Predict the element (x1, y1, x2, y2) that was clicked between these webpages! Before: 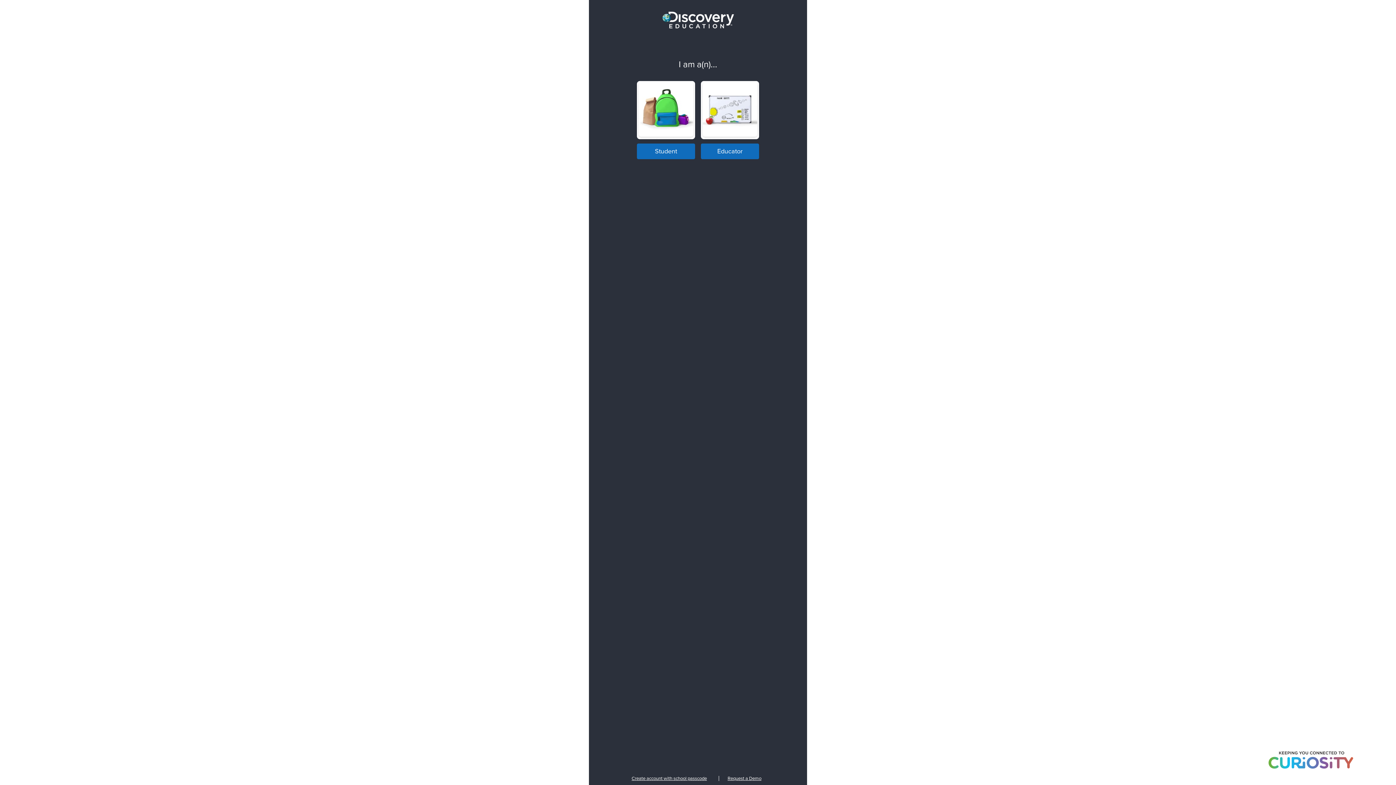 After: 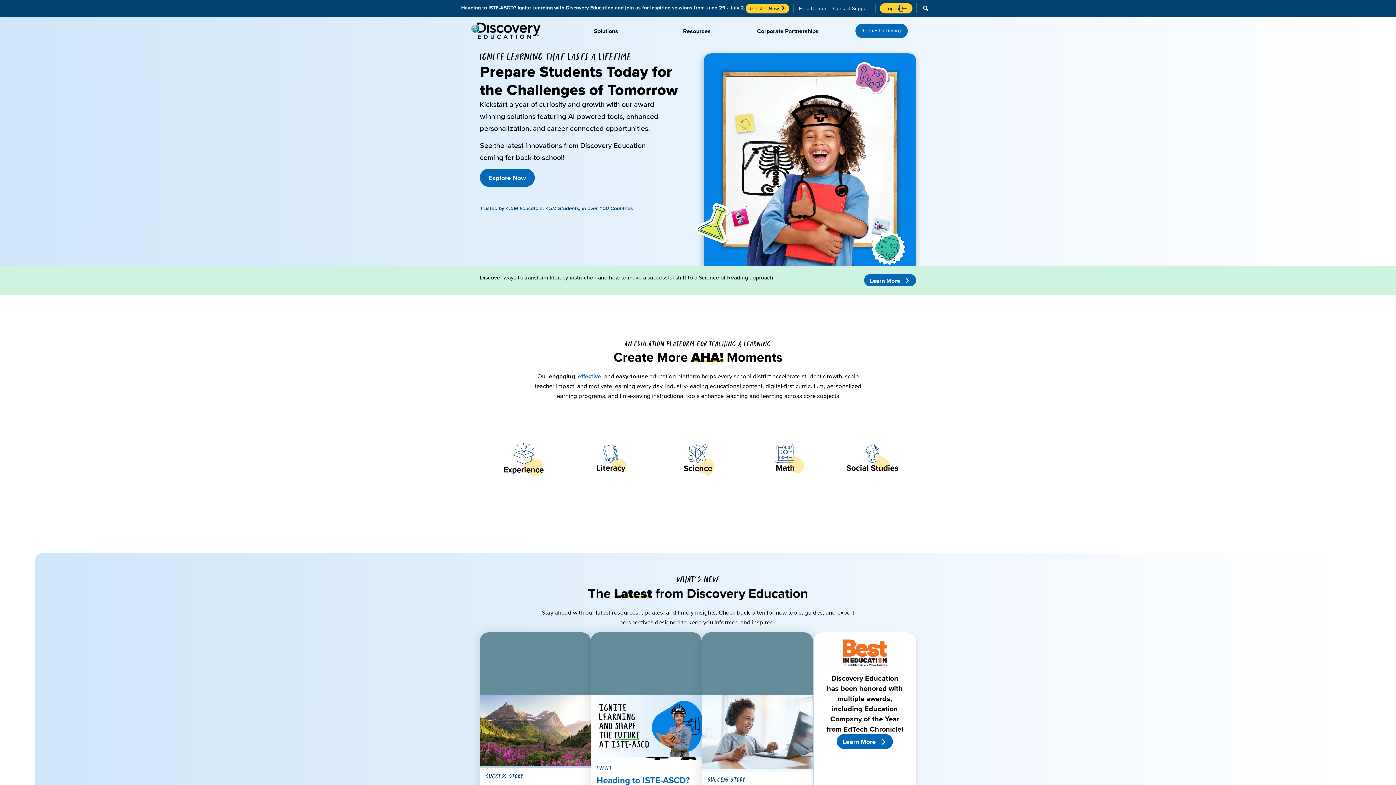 Action: bbox: (662, 11, 734, 29)